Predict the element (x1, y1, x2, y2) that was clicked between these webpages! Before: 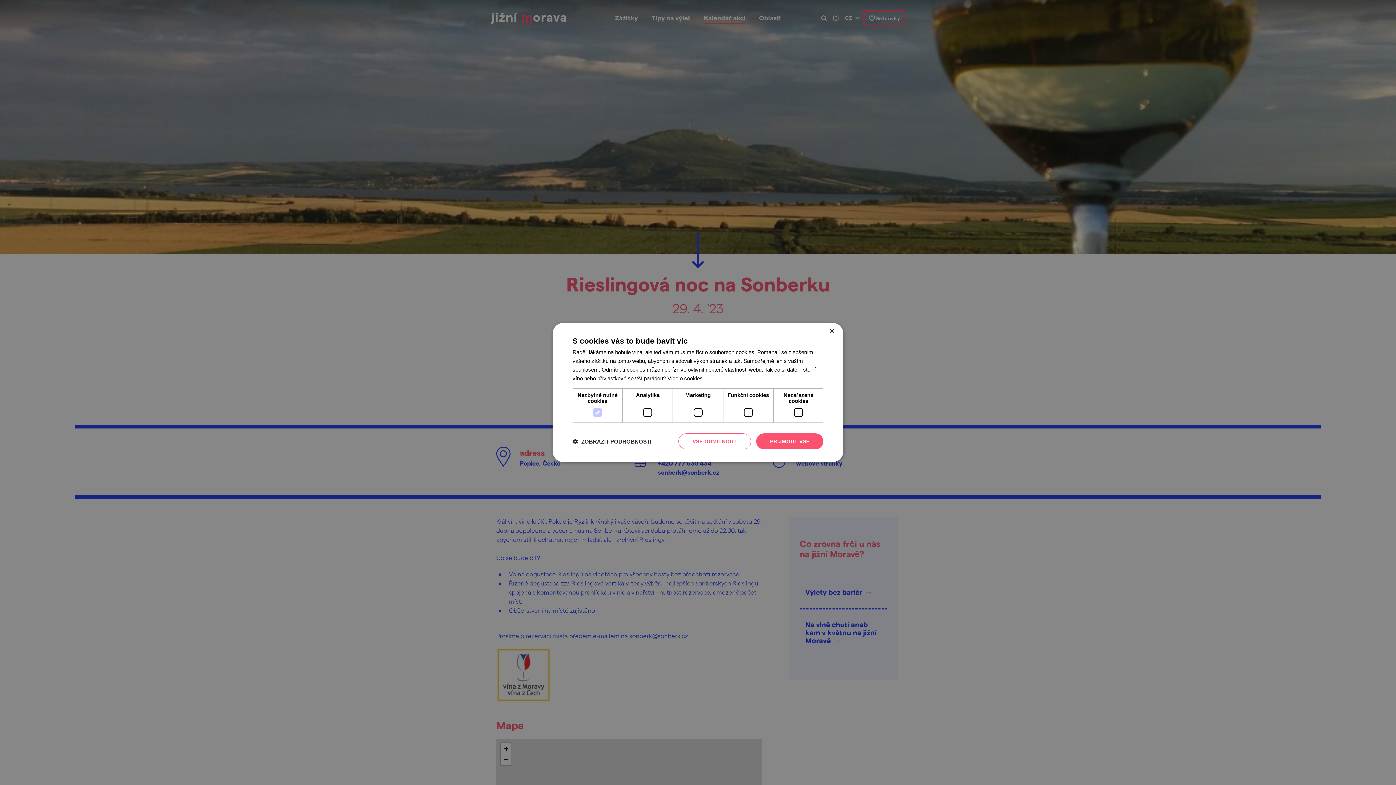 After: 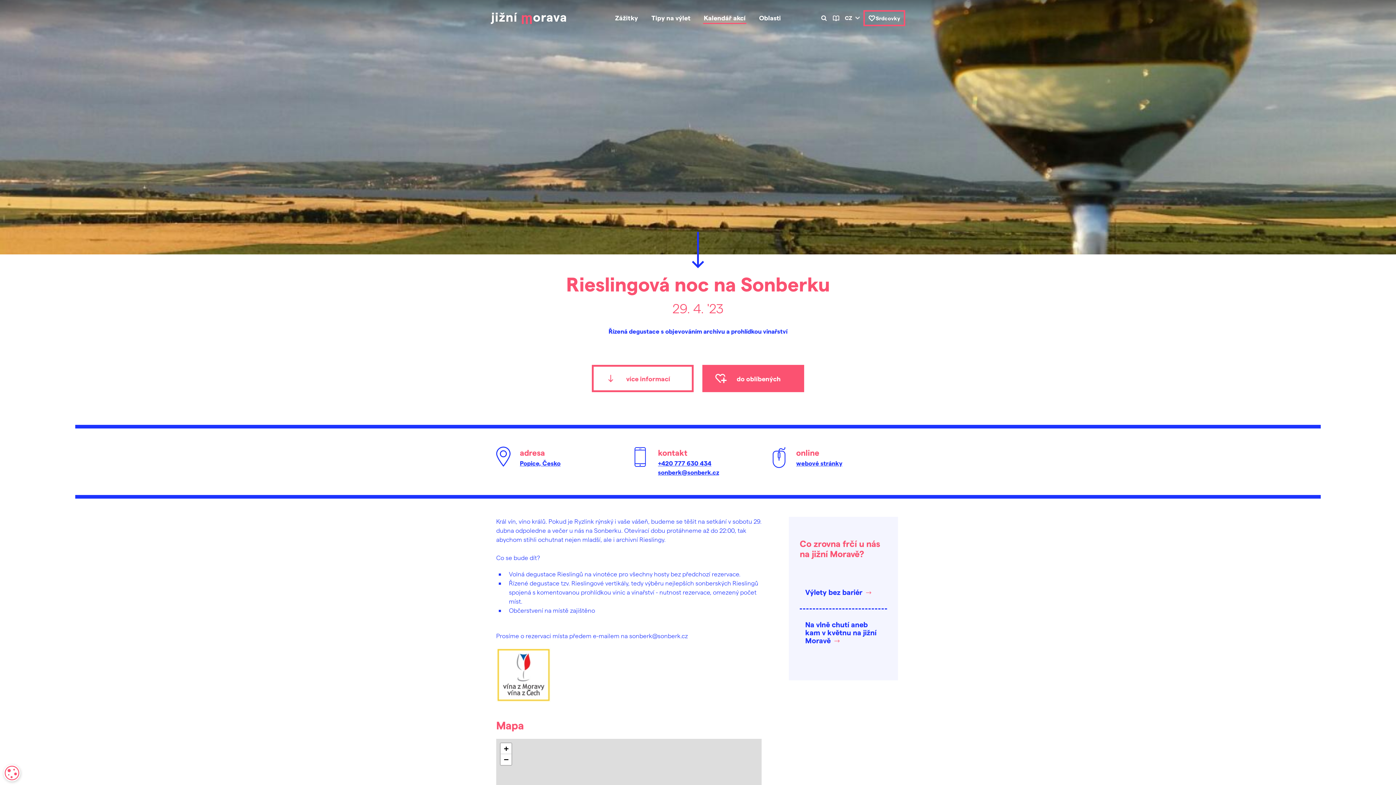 Action: label: Close bbox: (829, 328, 834, 334)